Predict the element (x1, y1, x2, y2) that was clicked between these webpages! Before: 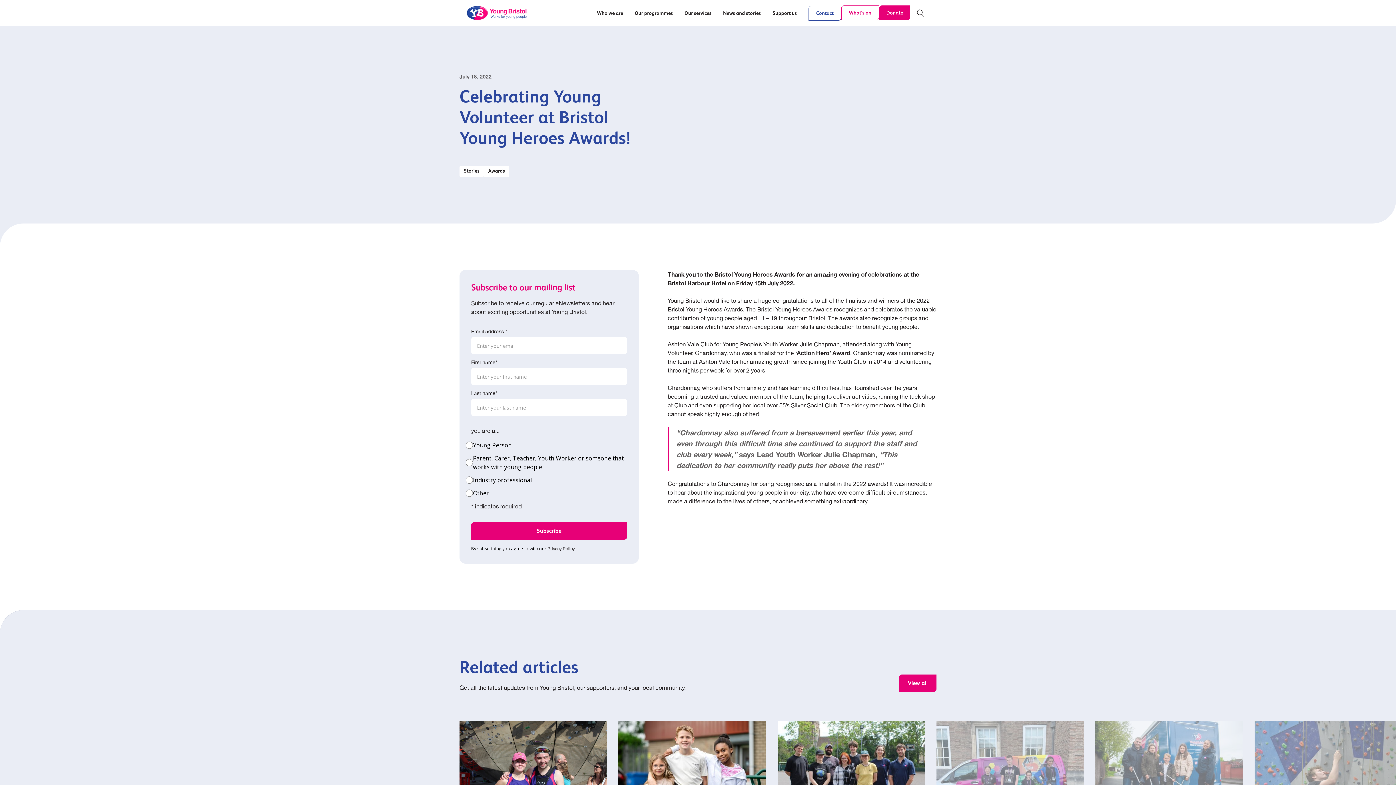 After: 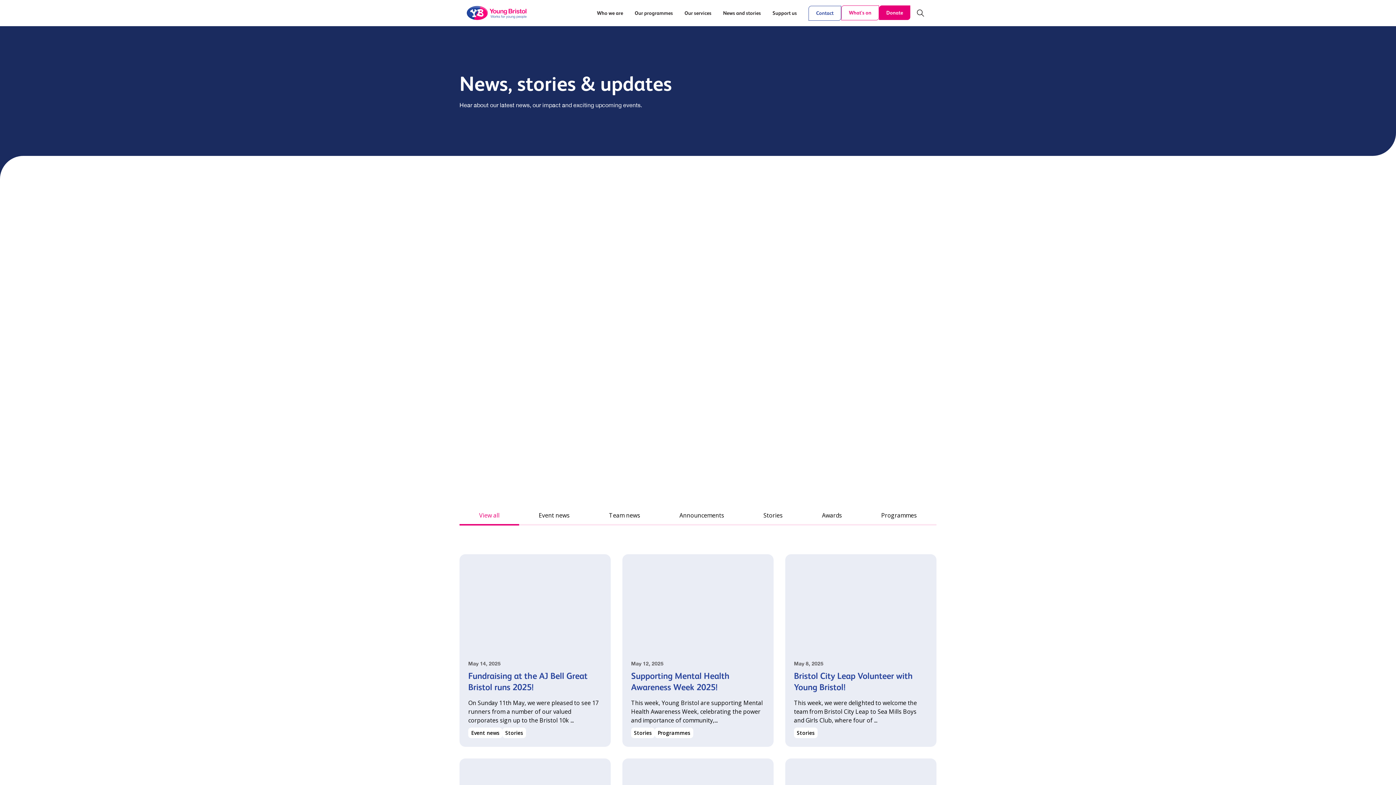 Action: bbox: (723, 9, 761, 16) label: News and stories